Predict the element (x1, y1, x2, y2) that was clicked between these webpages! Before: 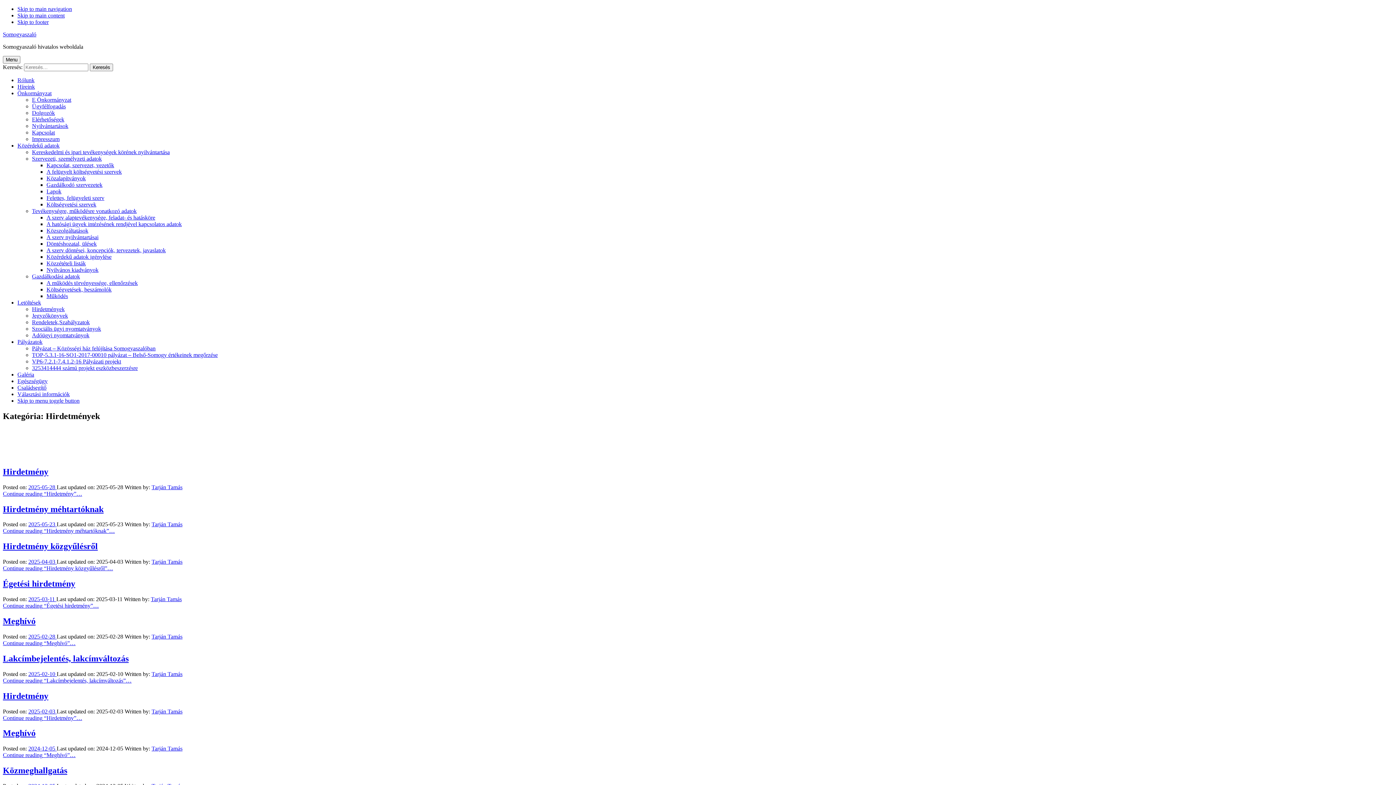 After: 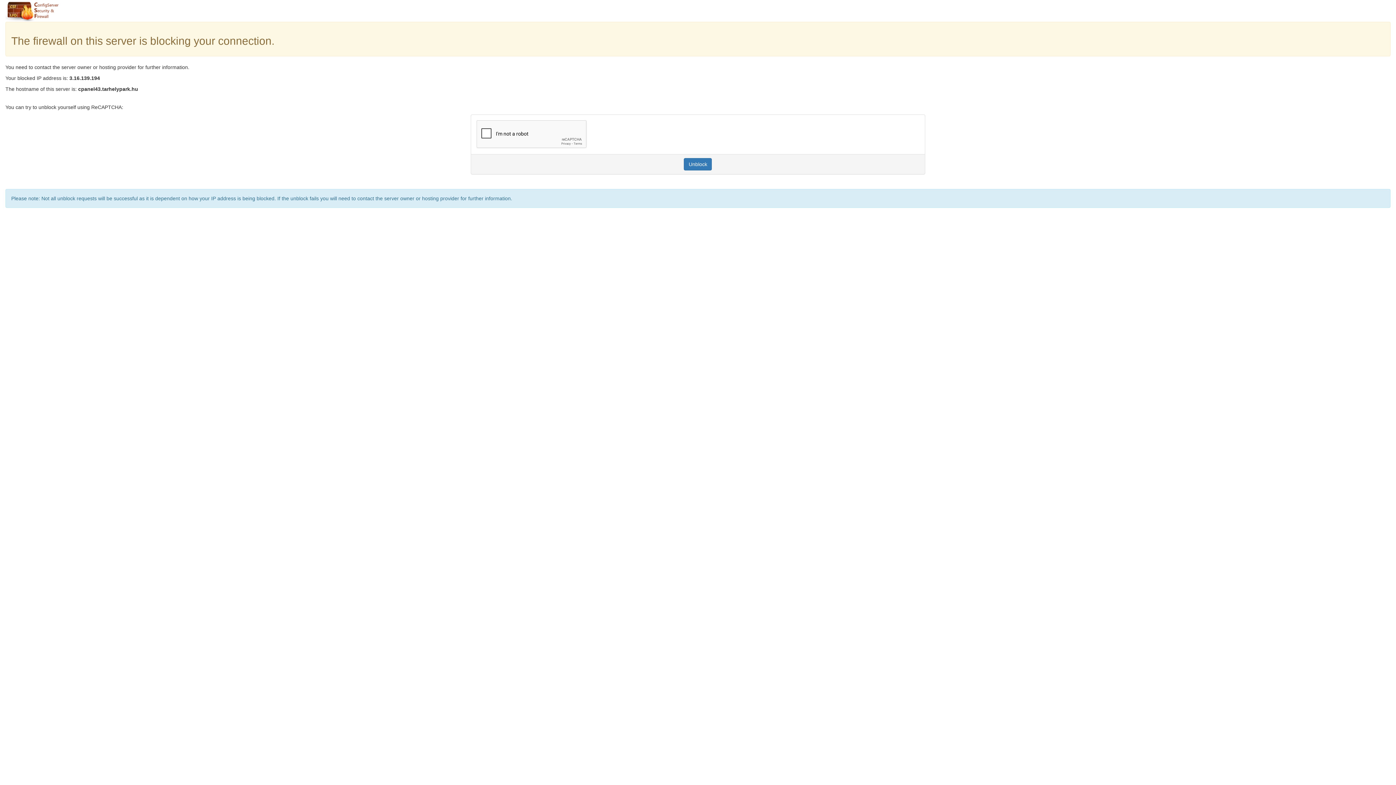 Action: label: Tarján Tamás bbox: (151, 708, 182, 714)